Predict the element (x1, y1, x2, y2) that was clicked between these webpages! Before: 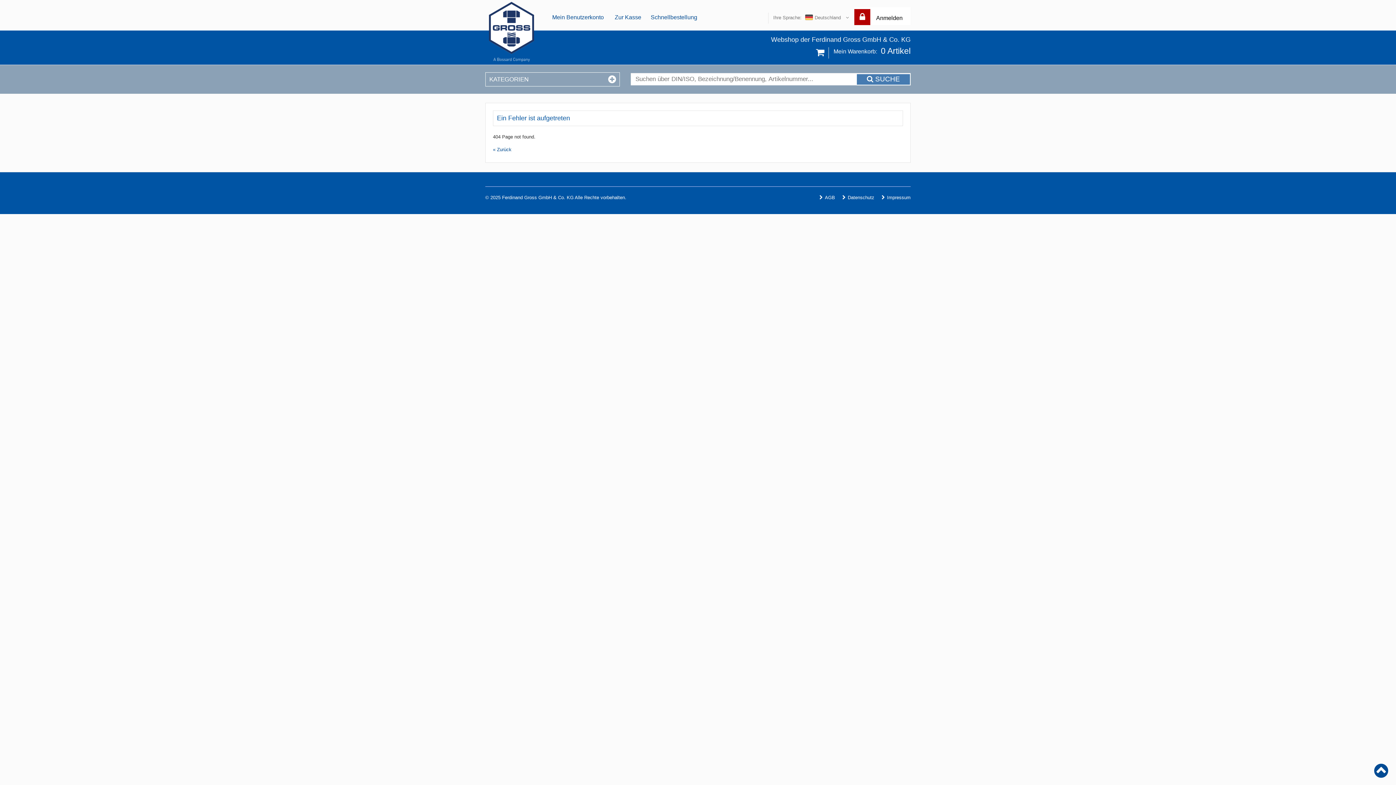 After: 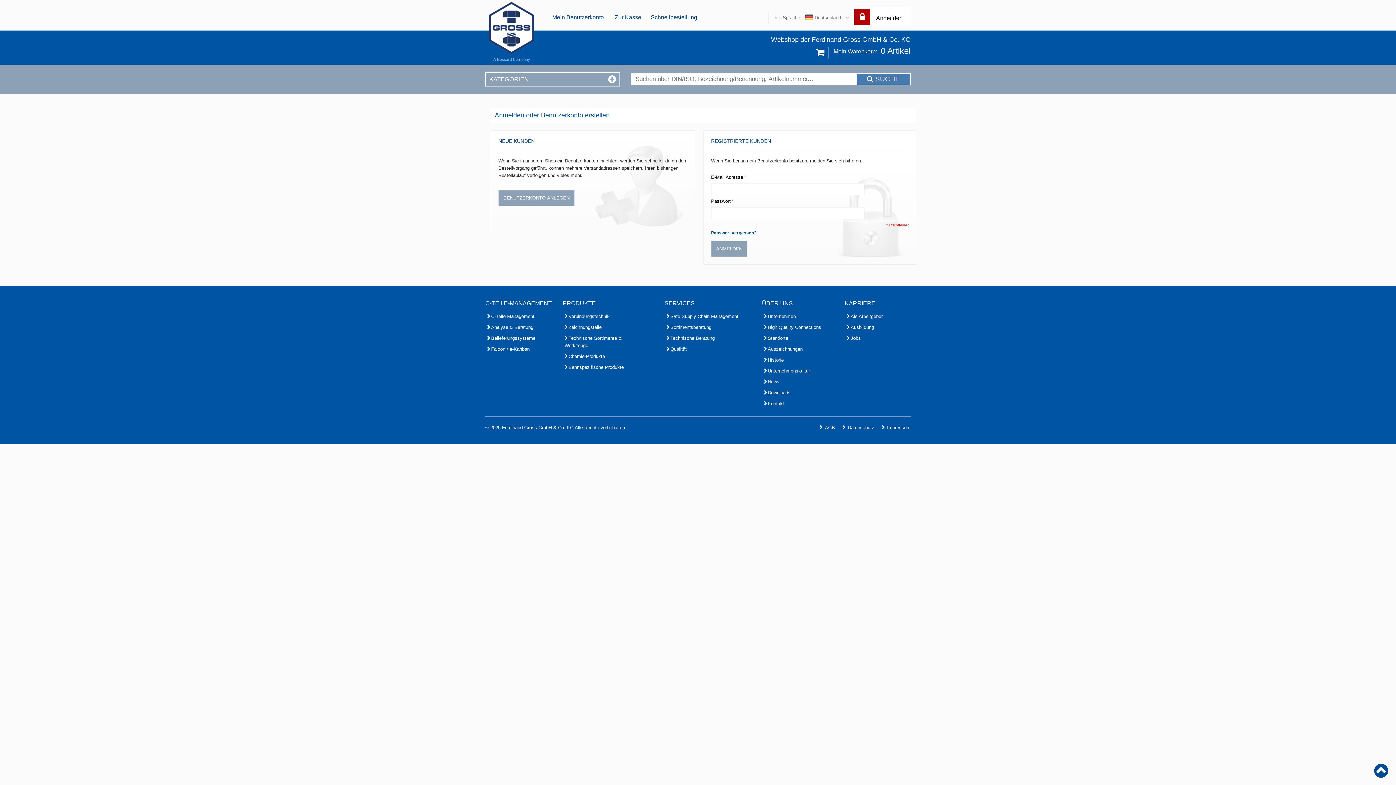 Action: label: Zur Kasse bbox: (614, 13, 641, 21)